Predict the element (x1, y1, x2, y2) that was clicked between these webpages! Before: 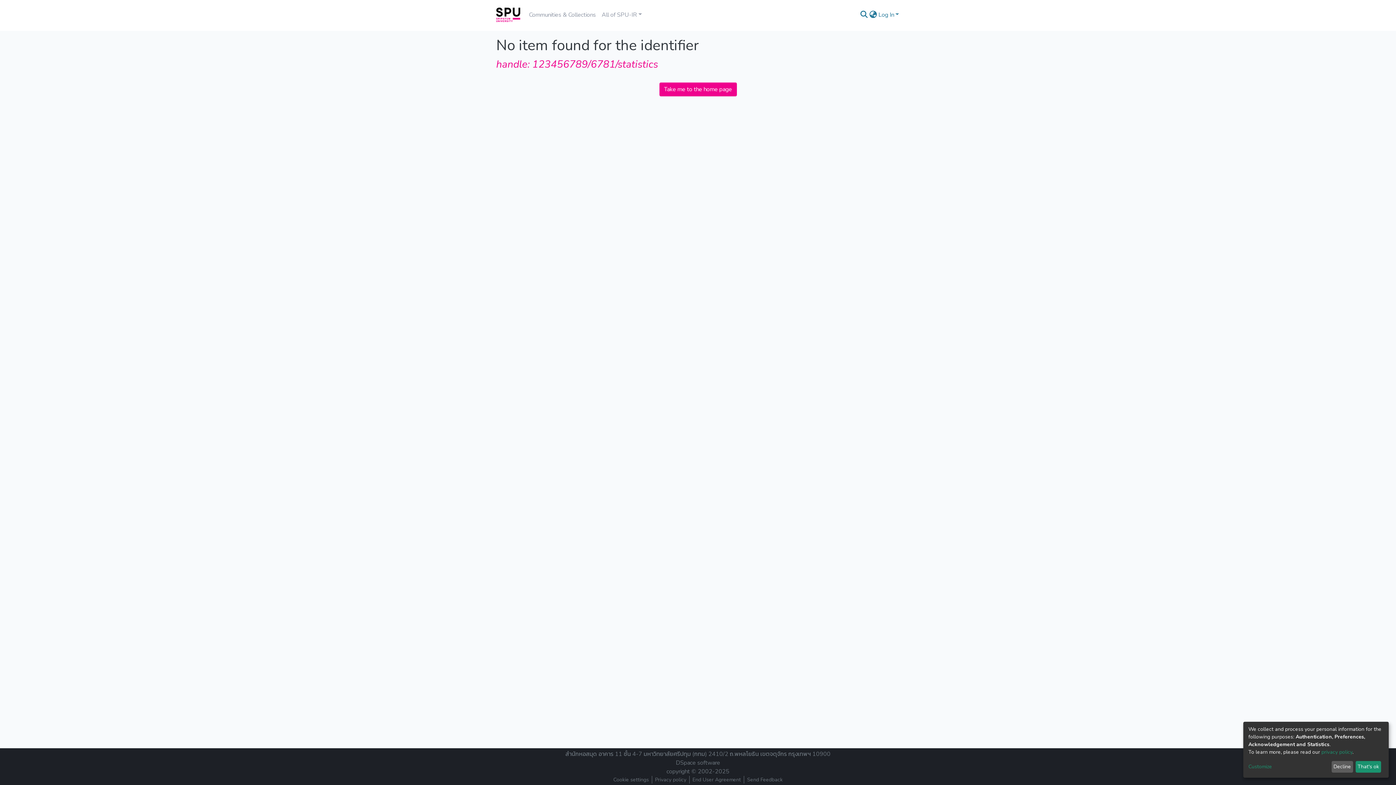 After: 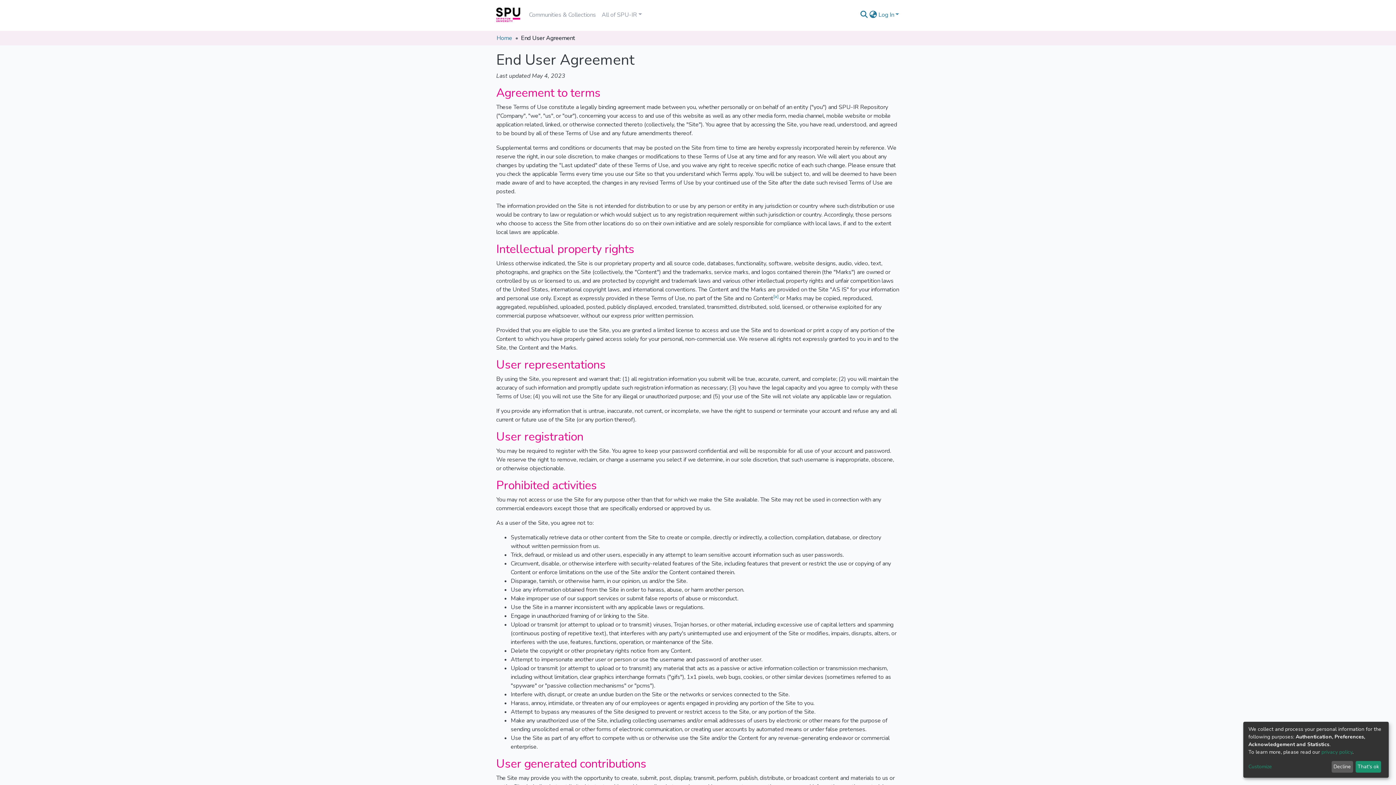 Action: label: End User Agreement bbox: (689, 776, 744, 784)